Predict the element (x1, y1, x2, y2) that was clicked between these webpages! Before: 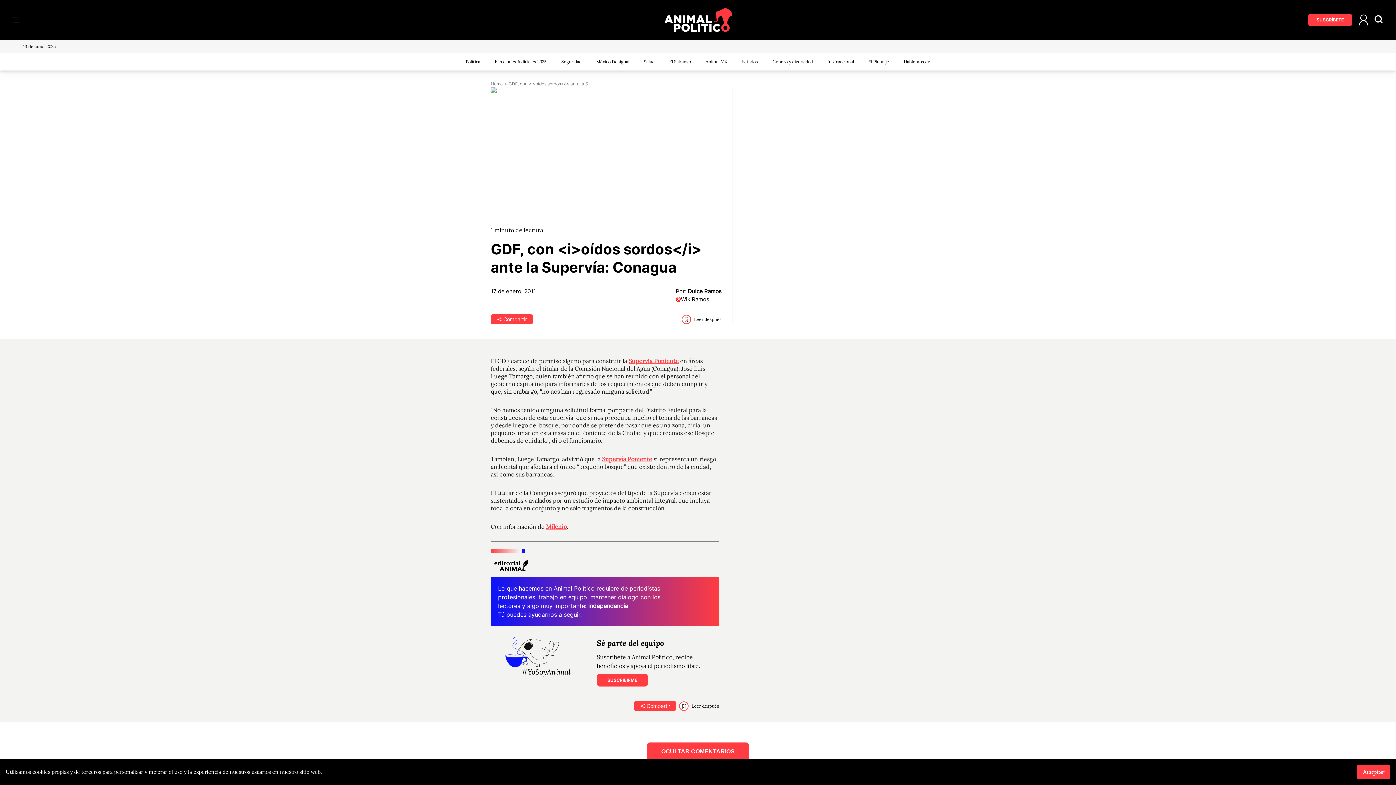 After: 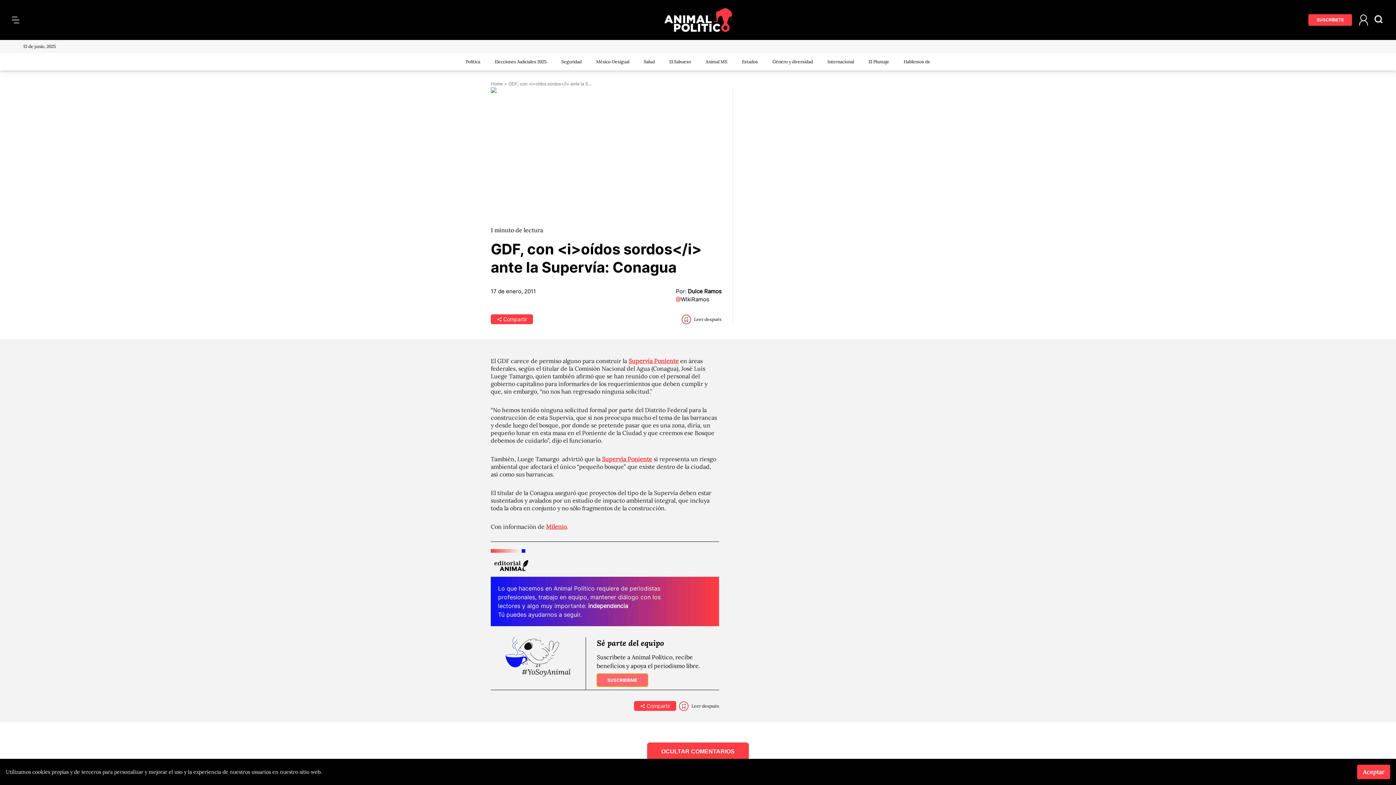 Action: label: SUSCRIBIRME bbox: (596, 674, 647, 686)